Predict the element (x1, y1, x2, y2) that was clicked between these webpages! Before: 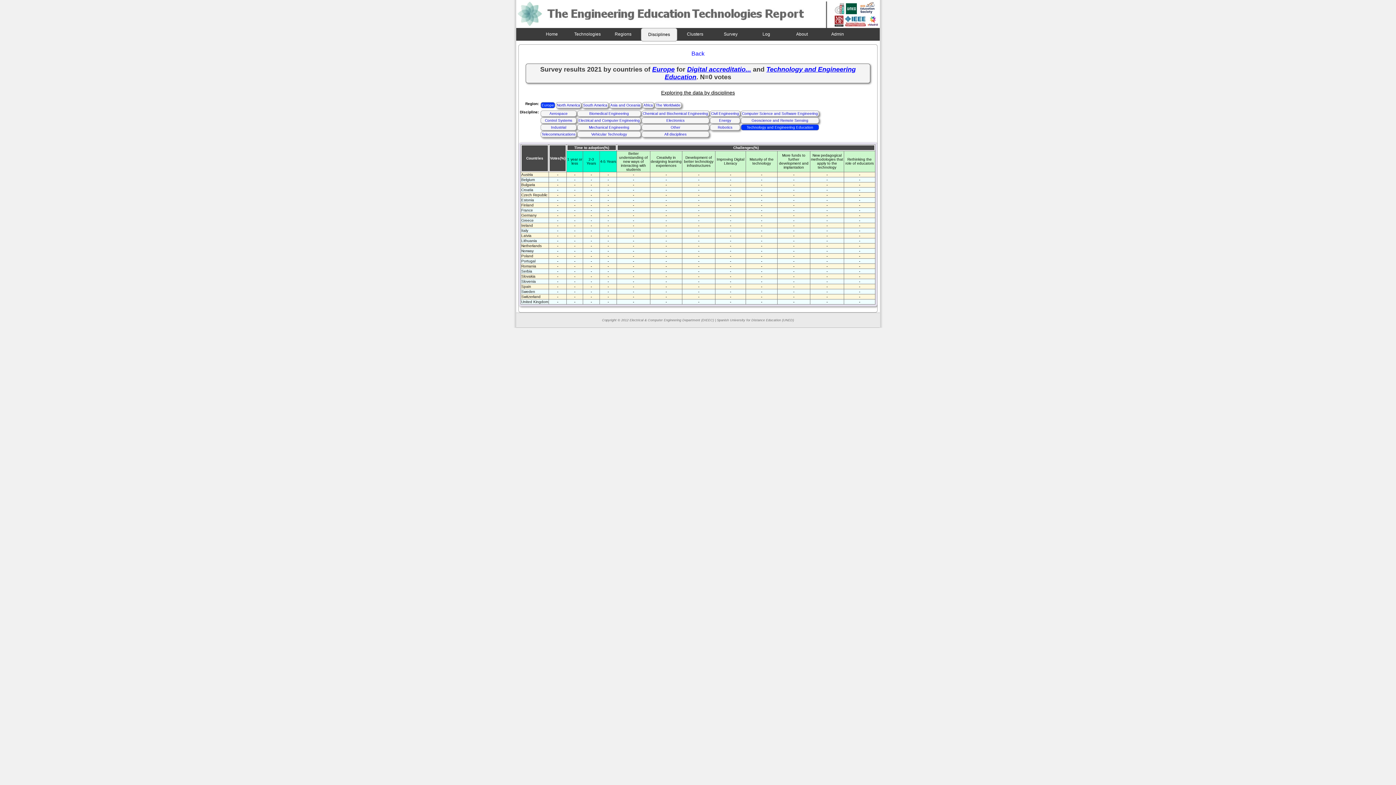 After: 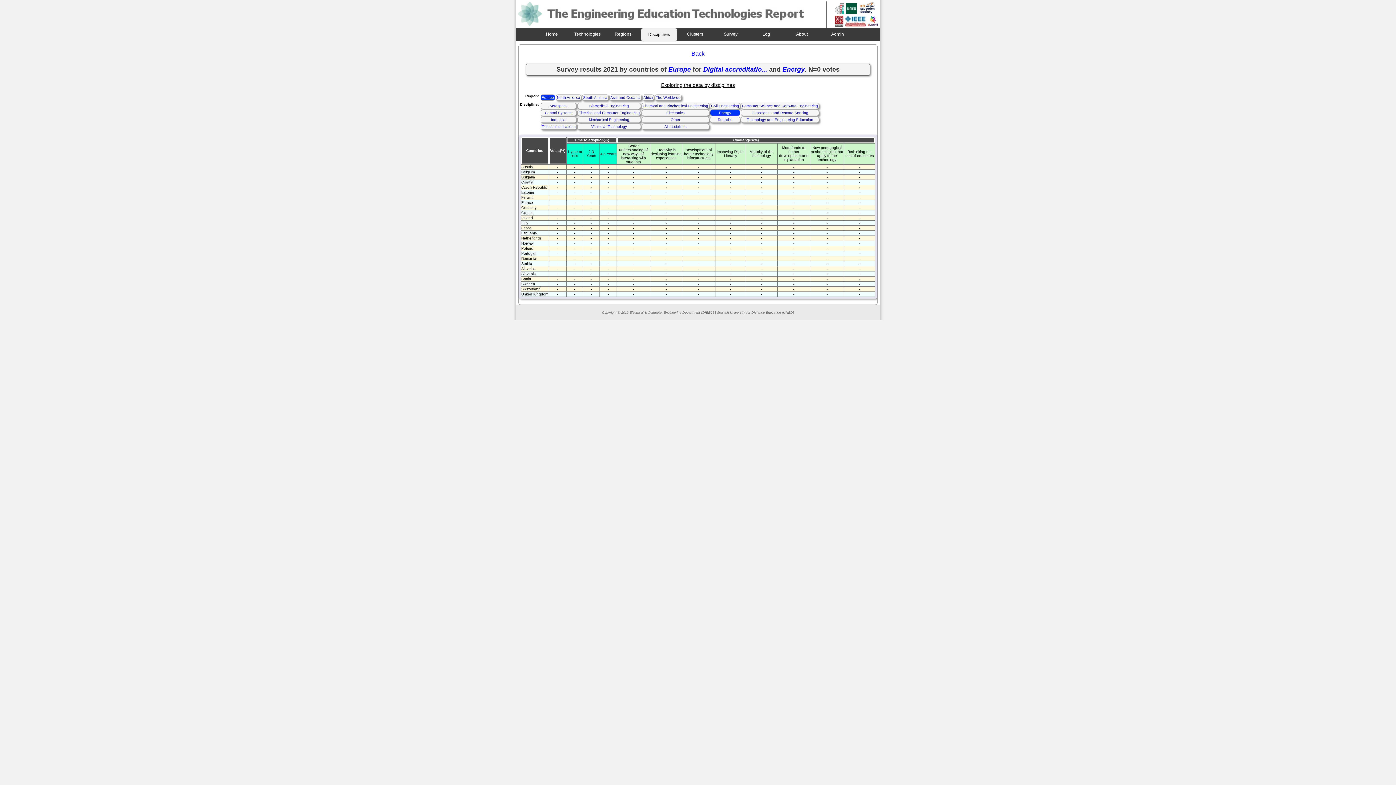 Action: bbox: (710, 117, 740, 123) label: Energy